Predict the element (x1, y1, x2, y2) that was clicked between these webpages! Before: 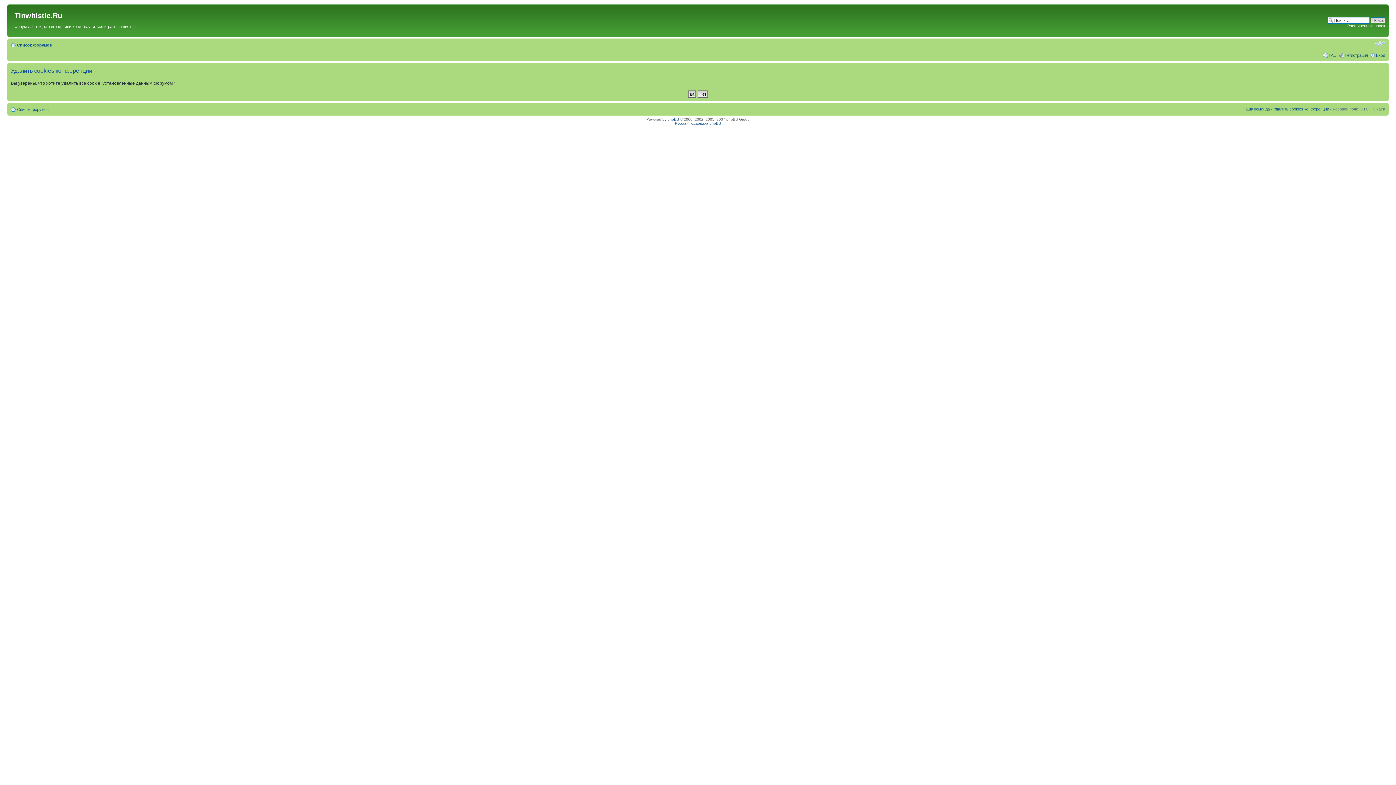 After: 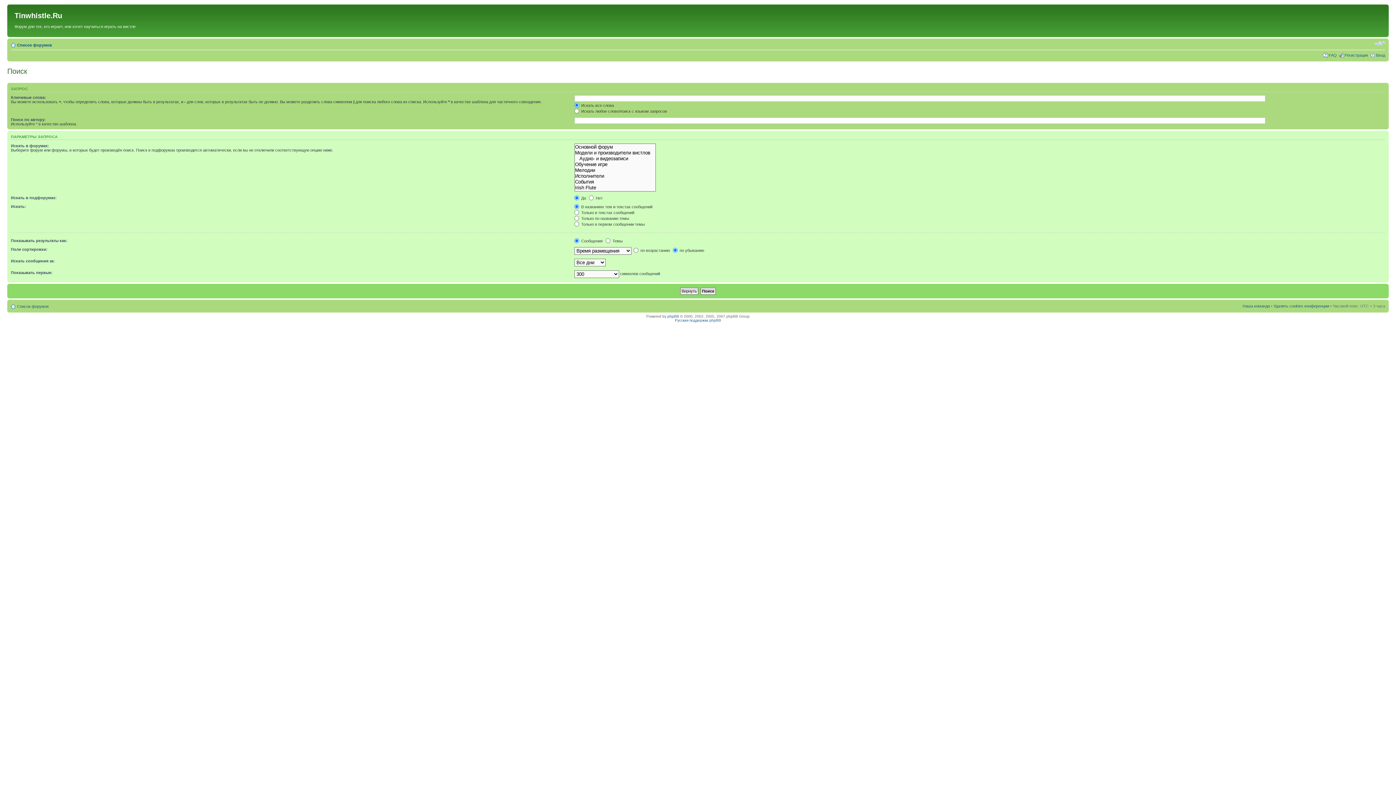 Action: label: Расширенный поиск bbox: (1347, 23, 1385, 28)